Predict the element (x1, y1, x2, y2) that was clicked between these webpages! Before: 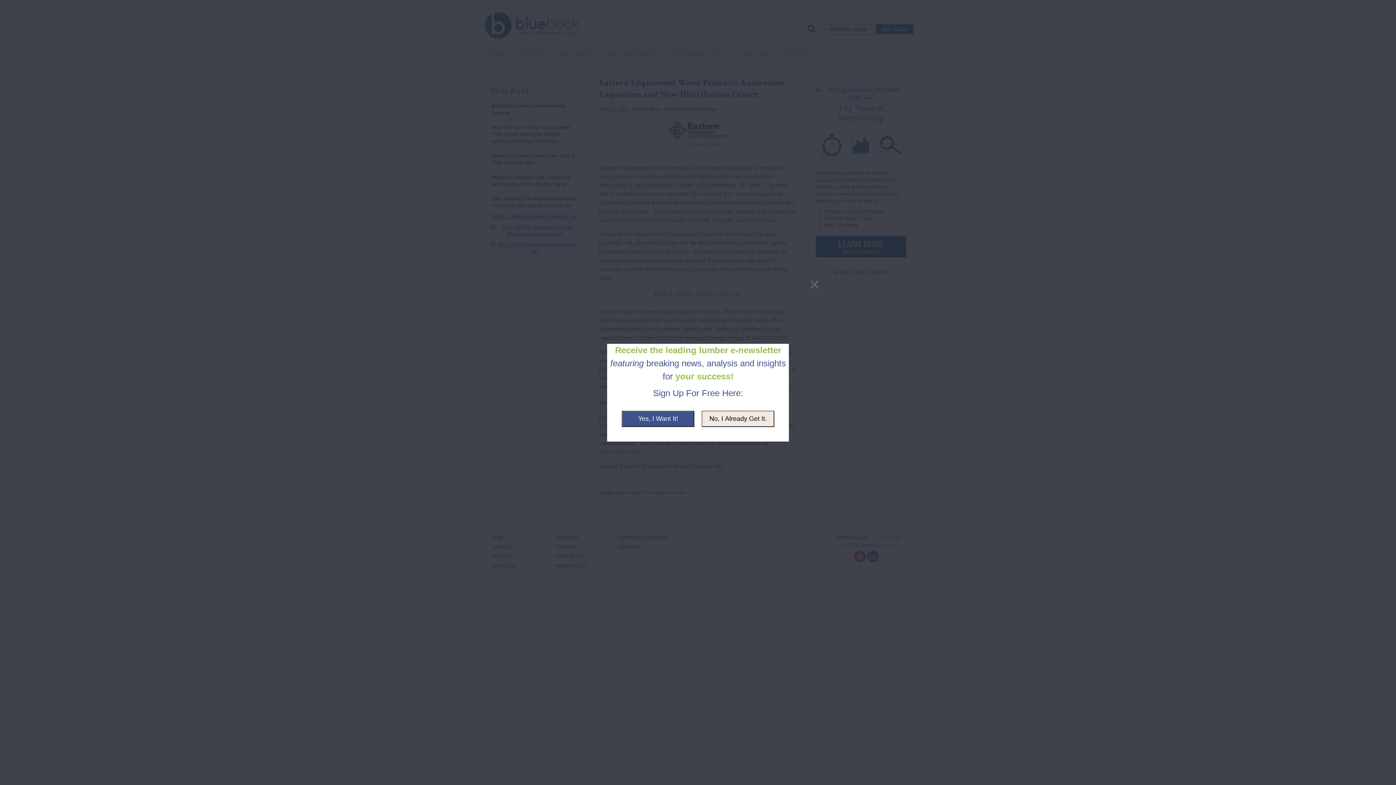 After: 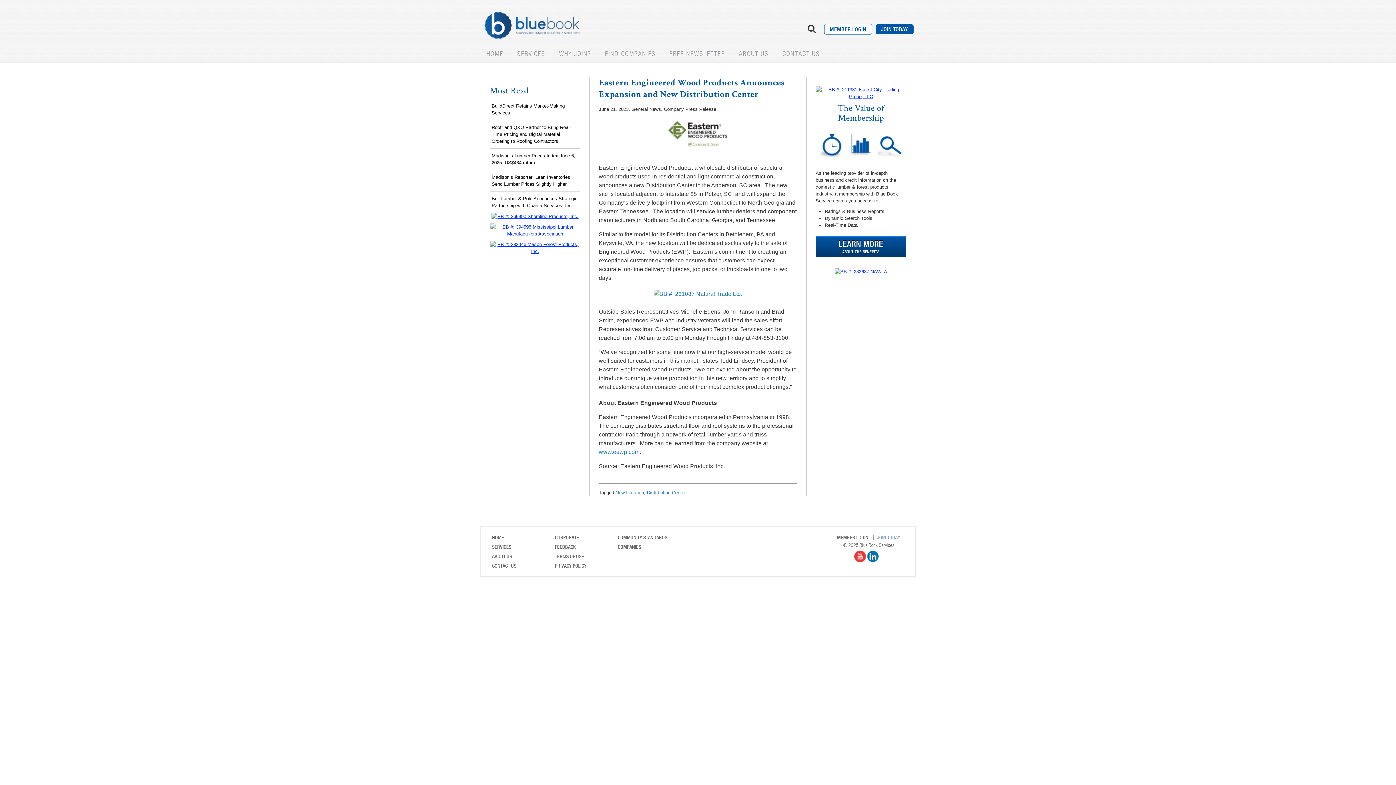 Action: bbox: (701, 410, 774, 427) label: No, I Already Get It.